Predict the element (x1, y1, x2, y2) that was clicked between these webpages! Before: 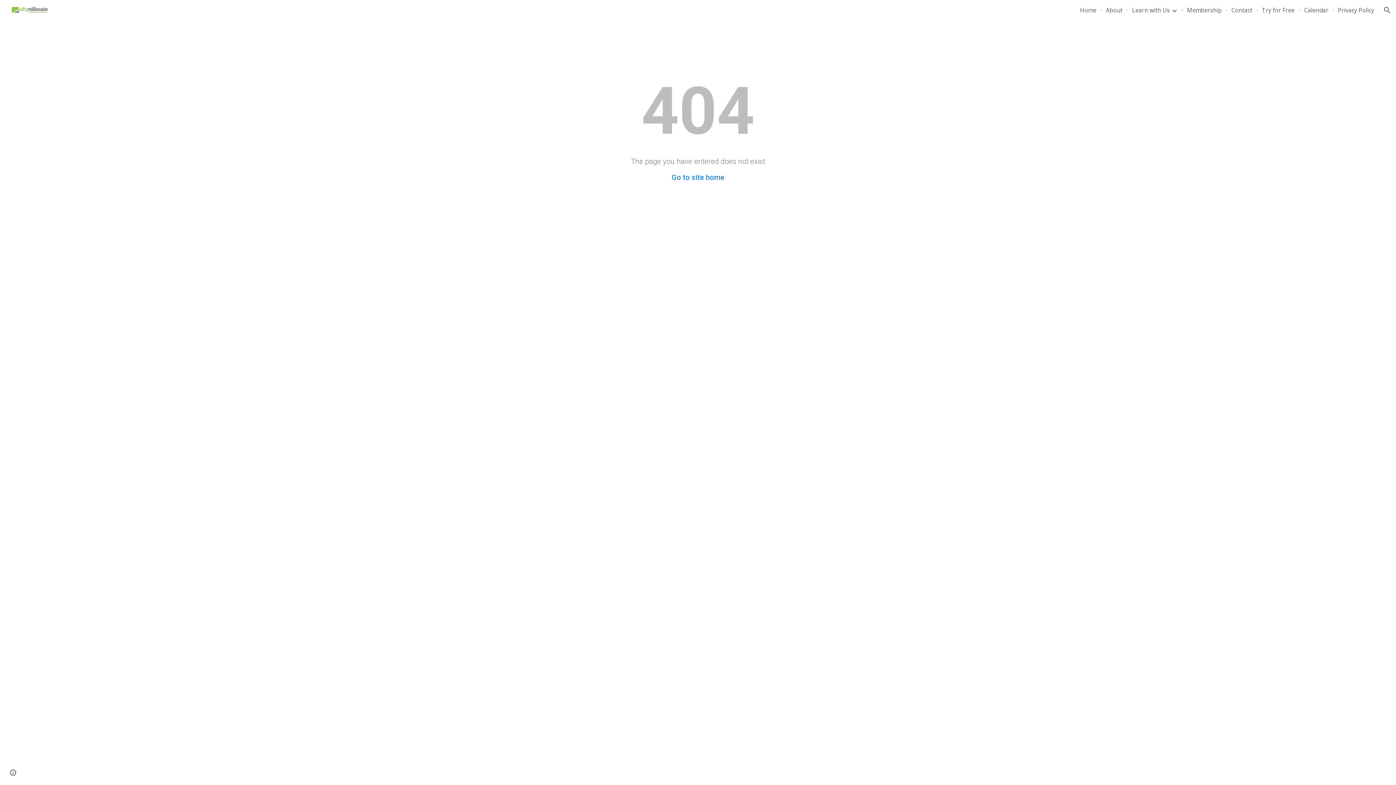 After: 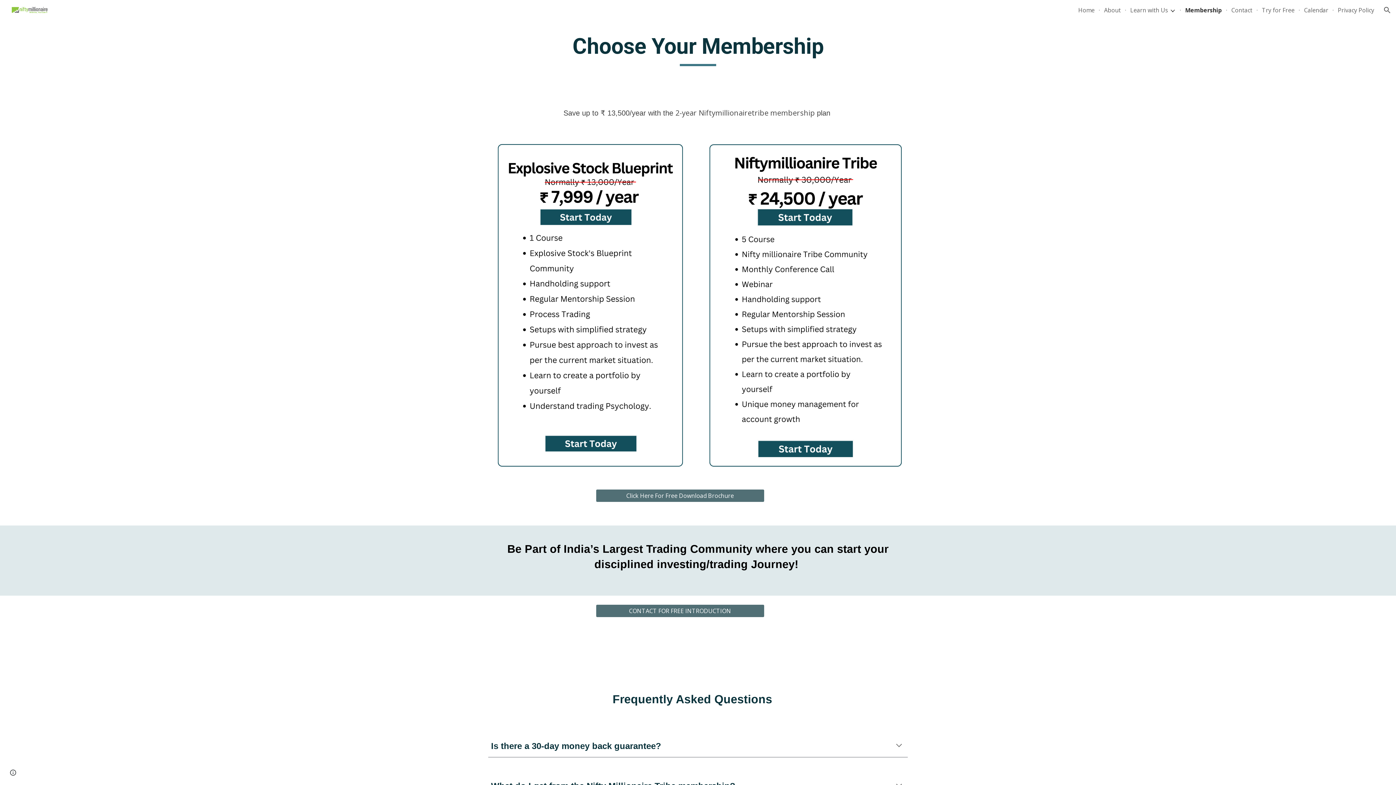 Action: bbox: (1187, 6, 1222, 14) label: Membership